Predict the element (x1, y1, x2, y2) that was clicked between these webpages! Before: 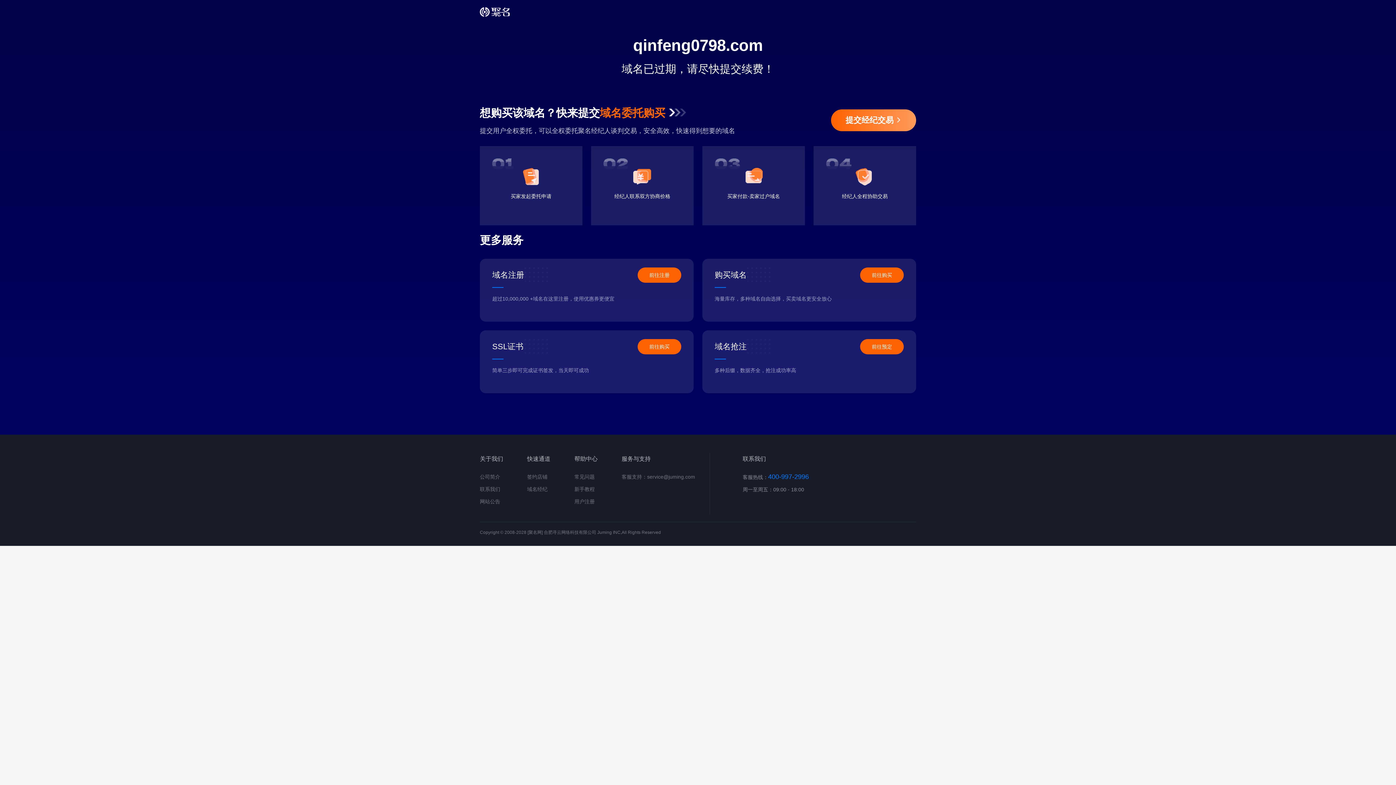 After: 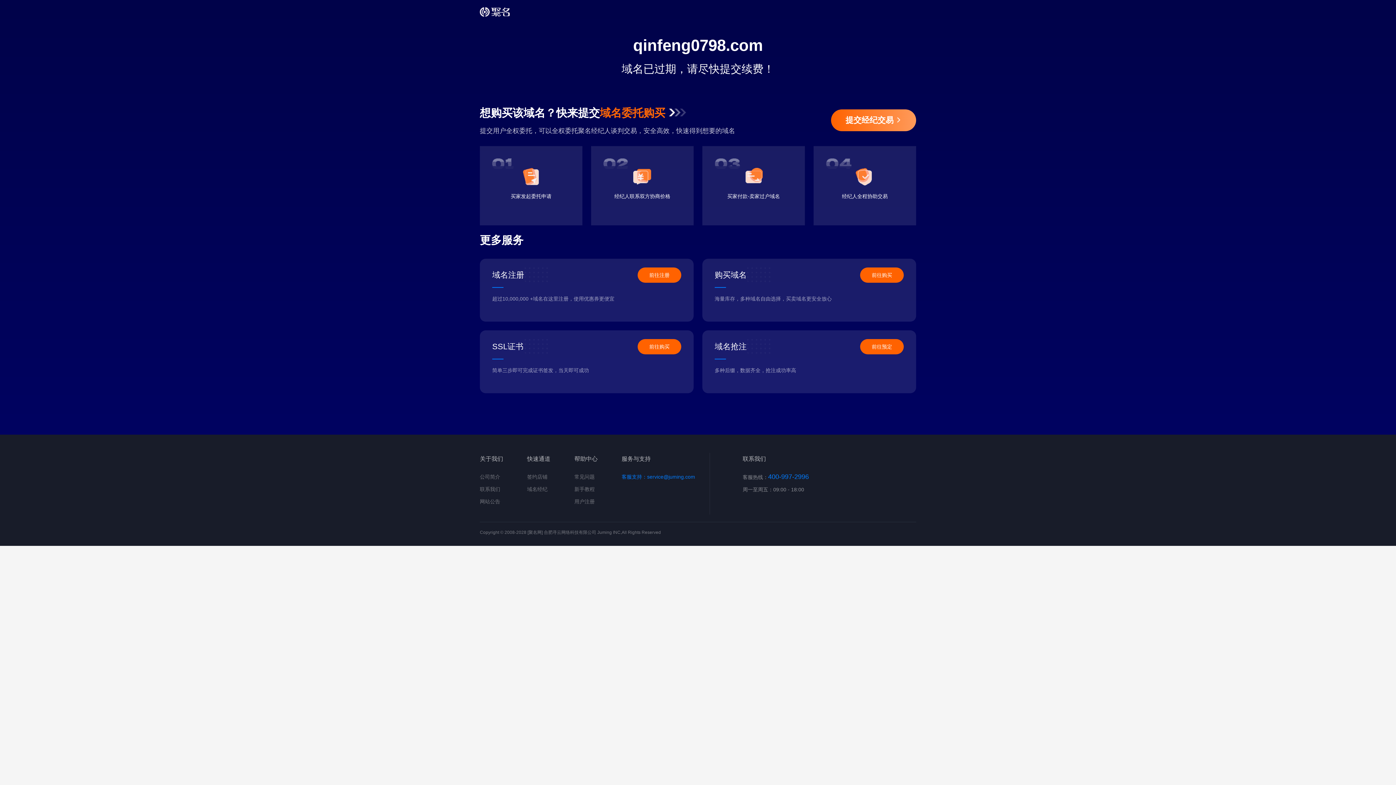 Action: bbox: (621, 474, 695, 480) label: 客服支持：service@juming.com